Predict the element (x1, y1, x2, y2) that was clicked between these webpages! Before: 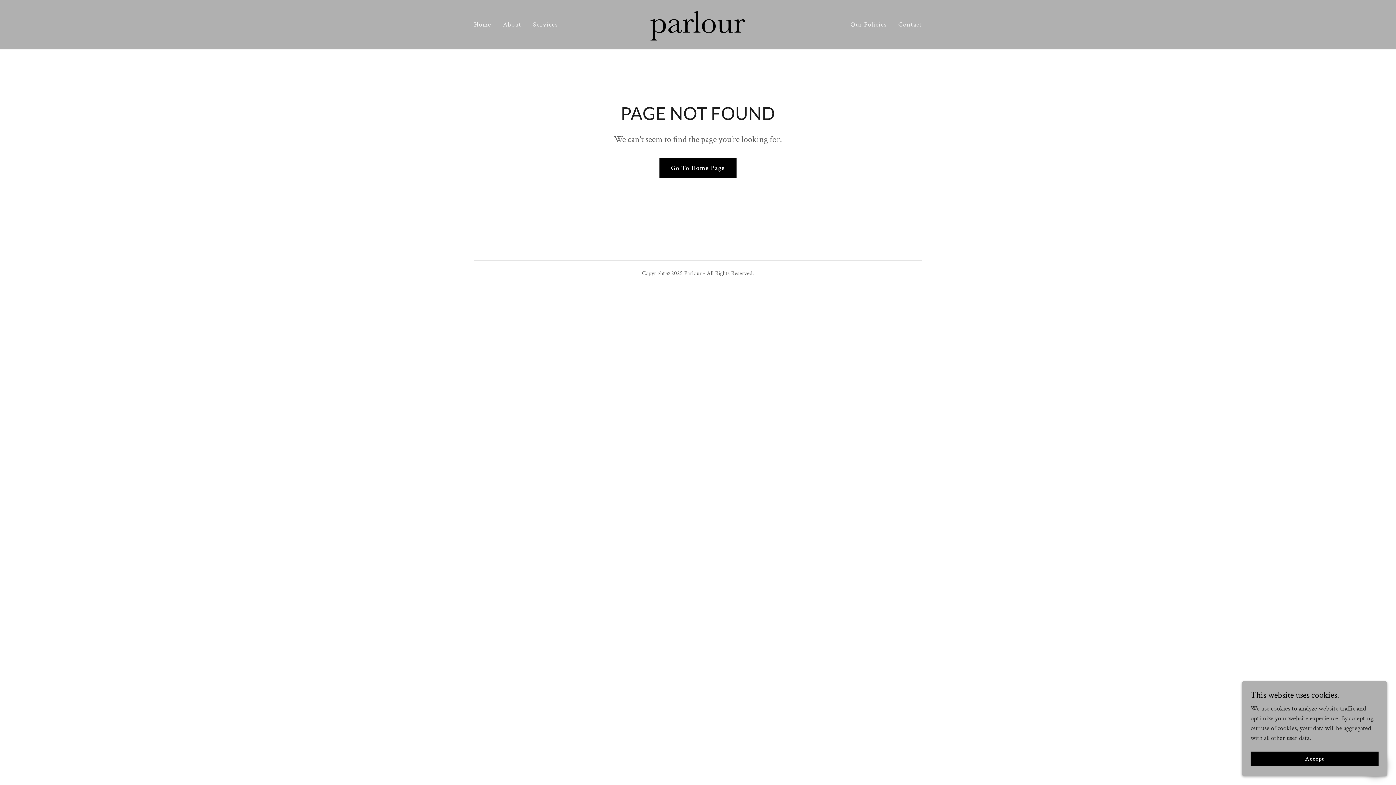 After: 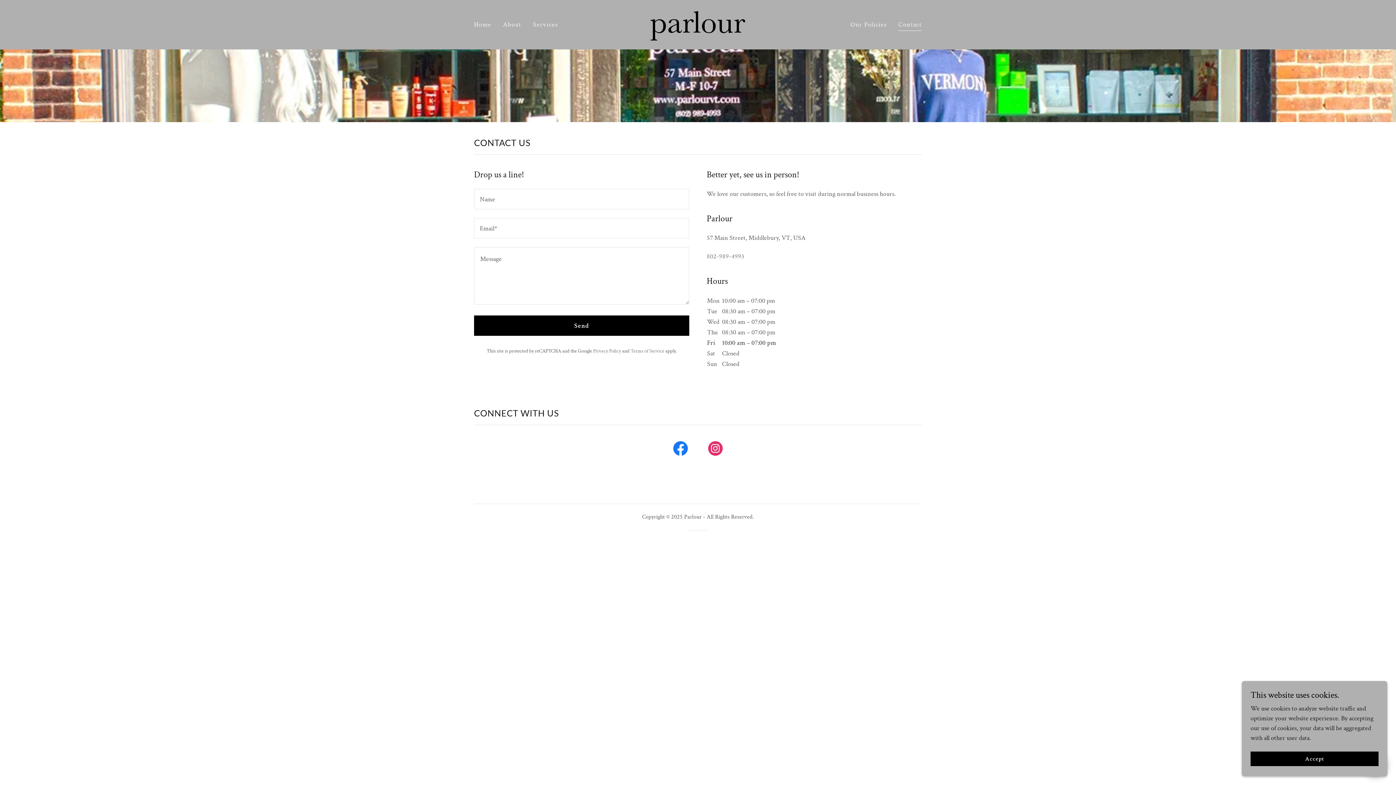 Action: bbox: (896, 18, 924, 31) label: Contact